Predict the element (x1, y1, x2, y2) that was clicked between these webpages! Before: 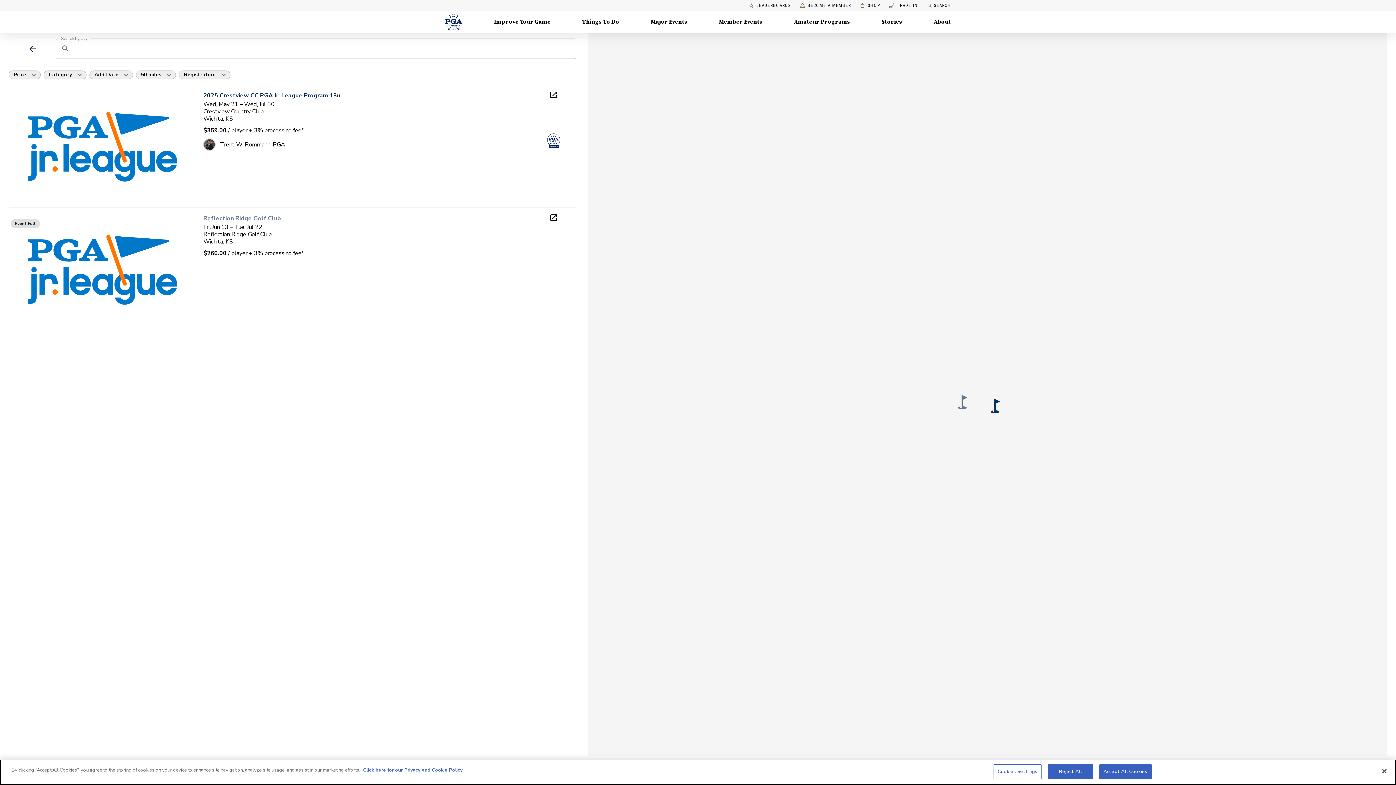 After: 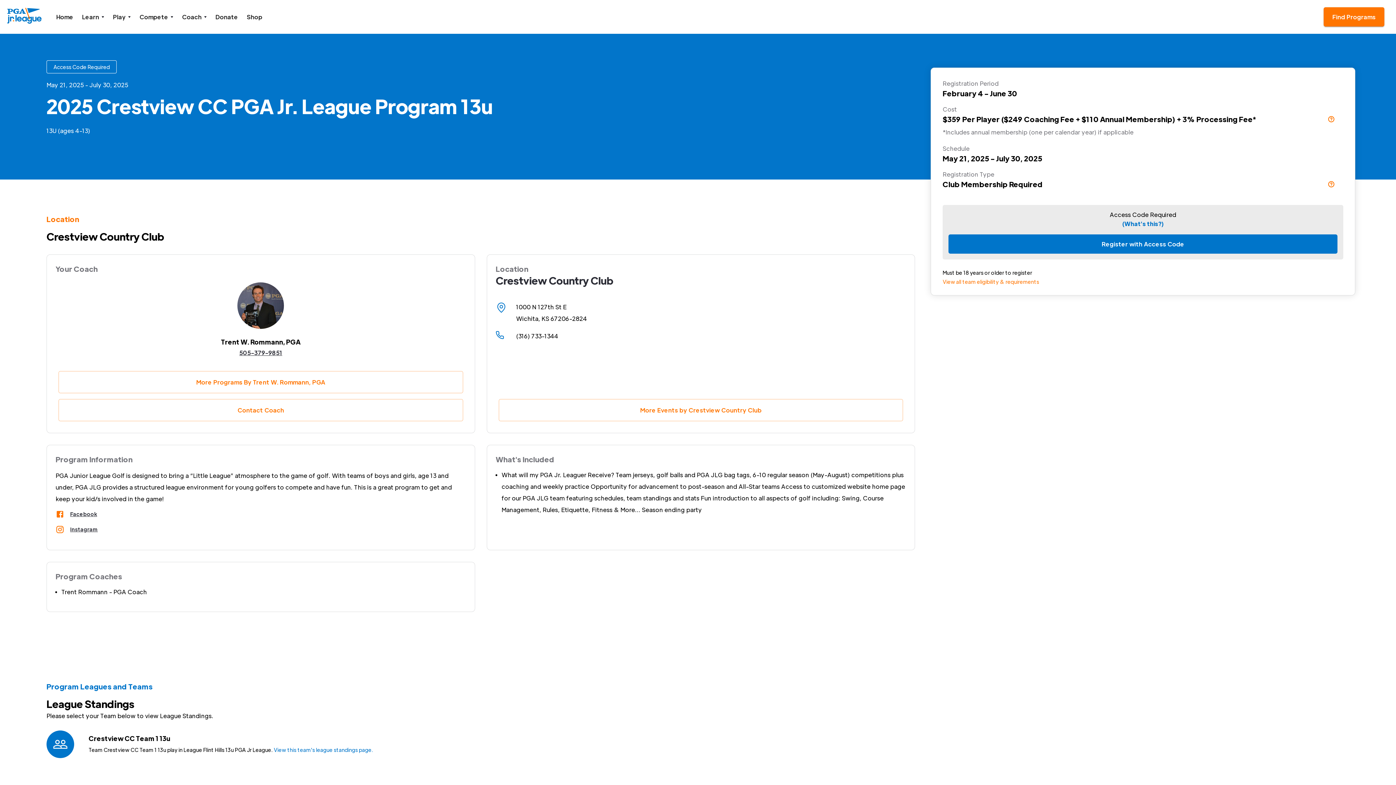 Action: bbox: (8, 90, 576, 202) label: 2025 Crestview CC PGA Jr. League Program 13u

Wed, May 21 – Wed, Jul 30

Crestview Country Club

Wichita, KS

$359.00 / player + 3% processing fee*

Trent W. Rommann, PGA